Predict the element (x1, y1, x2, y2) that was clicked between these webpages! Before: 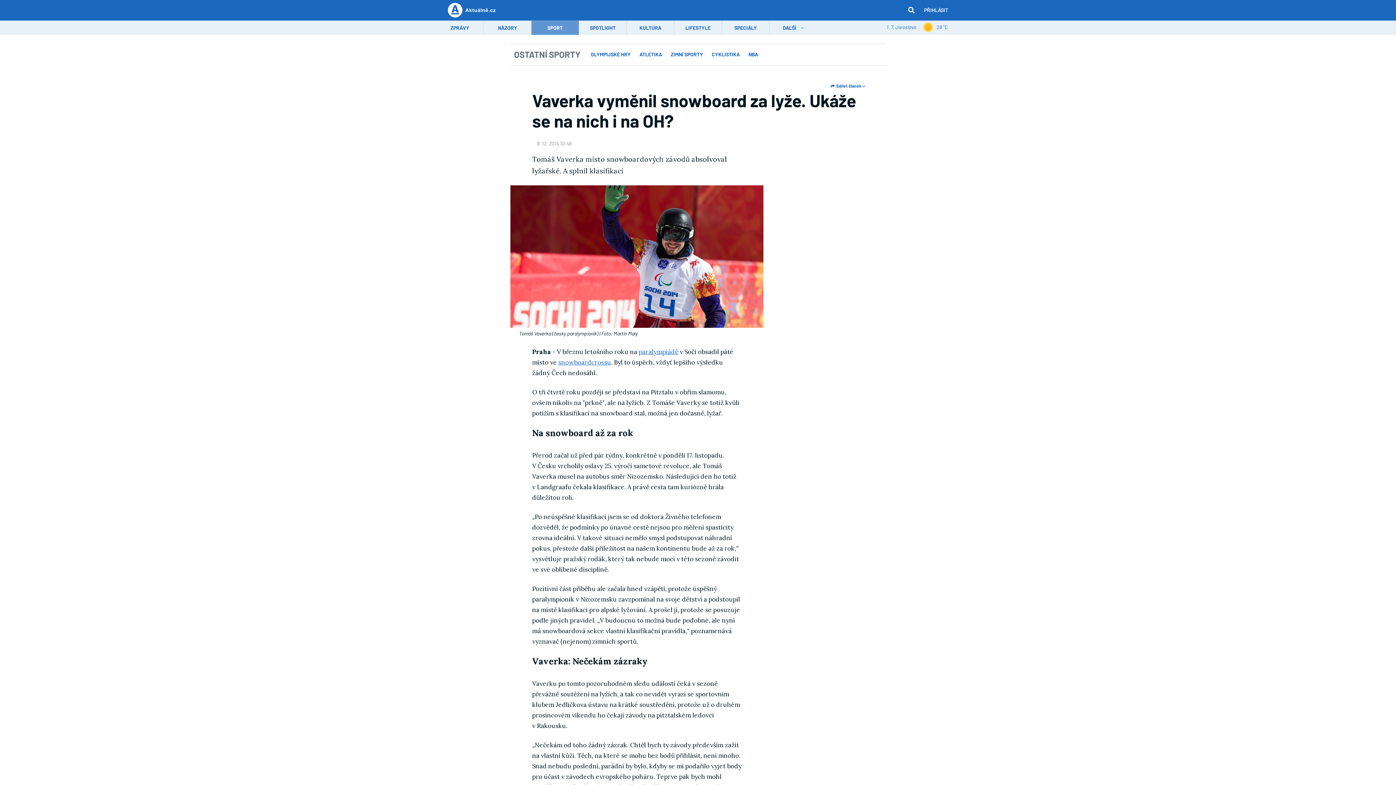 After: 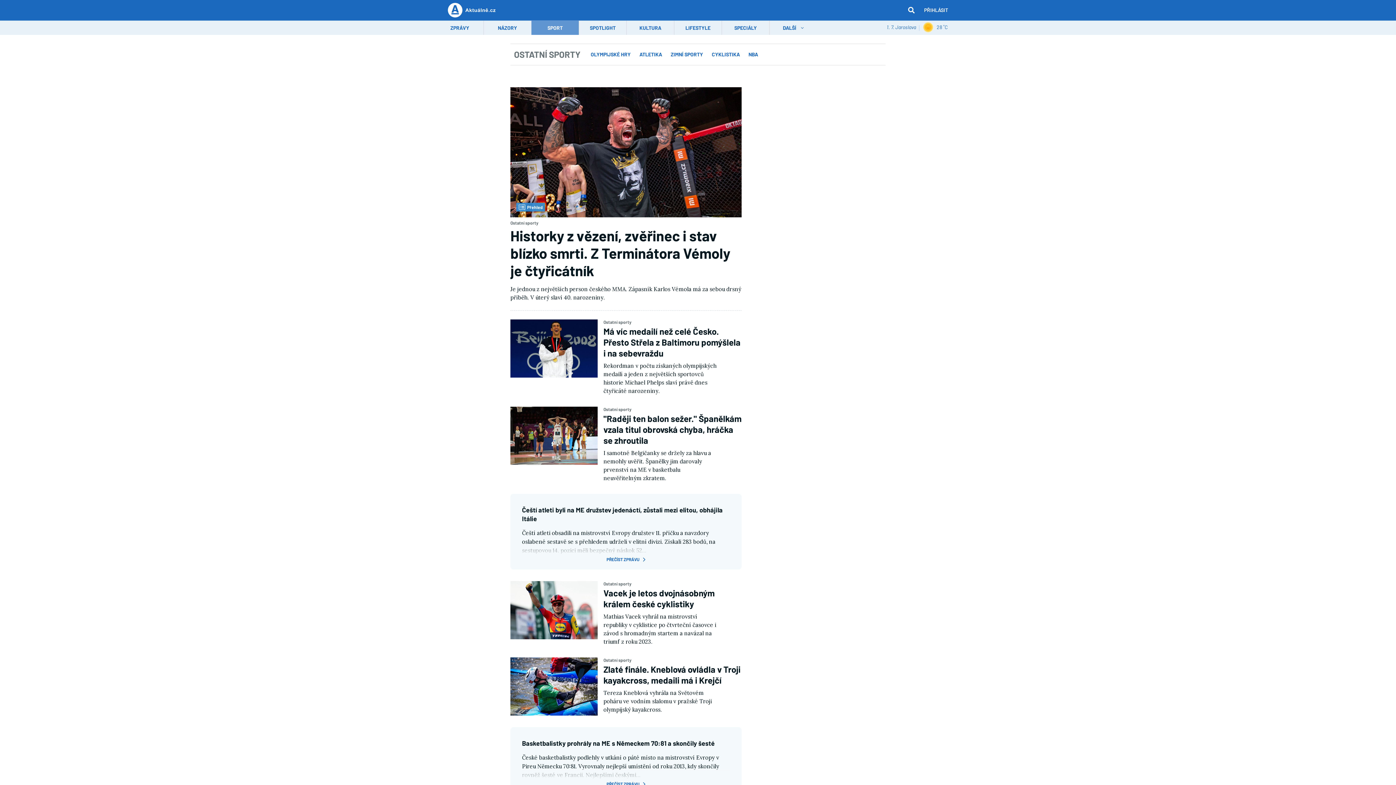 Action: bbox: (510, 51, 583, 58) label: OSTATNÍ SPORTY